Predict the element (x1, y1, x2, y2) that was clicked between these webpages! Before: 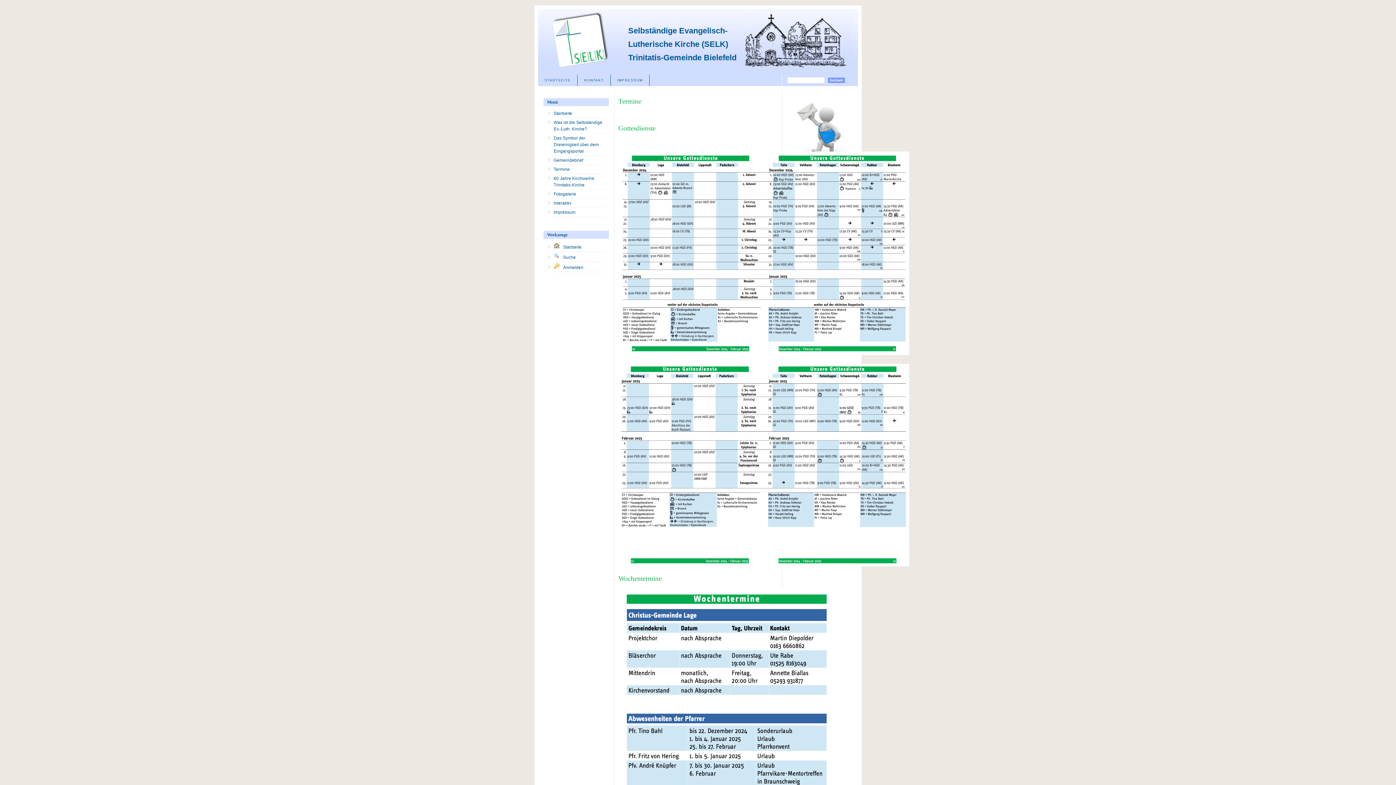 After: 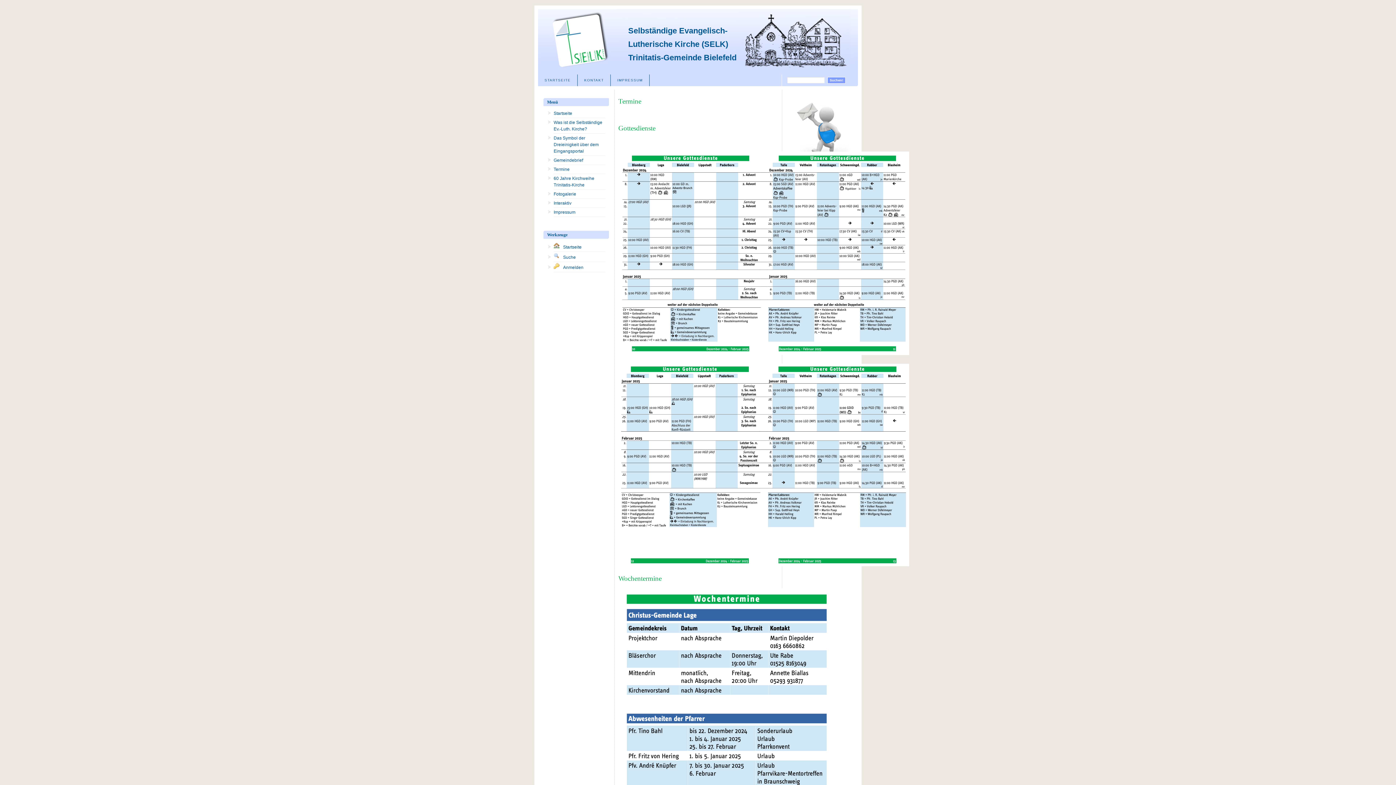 Action: bbox: (553, 165, 605, 173) label: Termine